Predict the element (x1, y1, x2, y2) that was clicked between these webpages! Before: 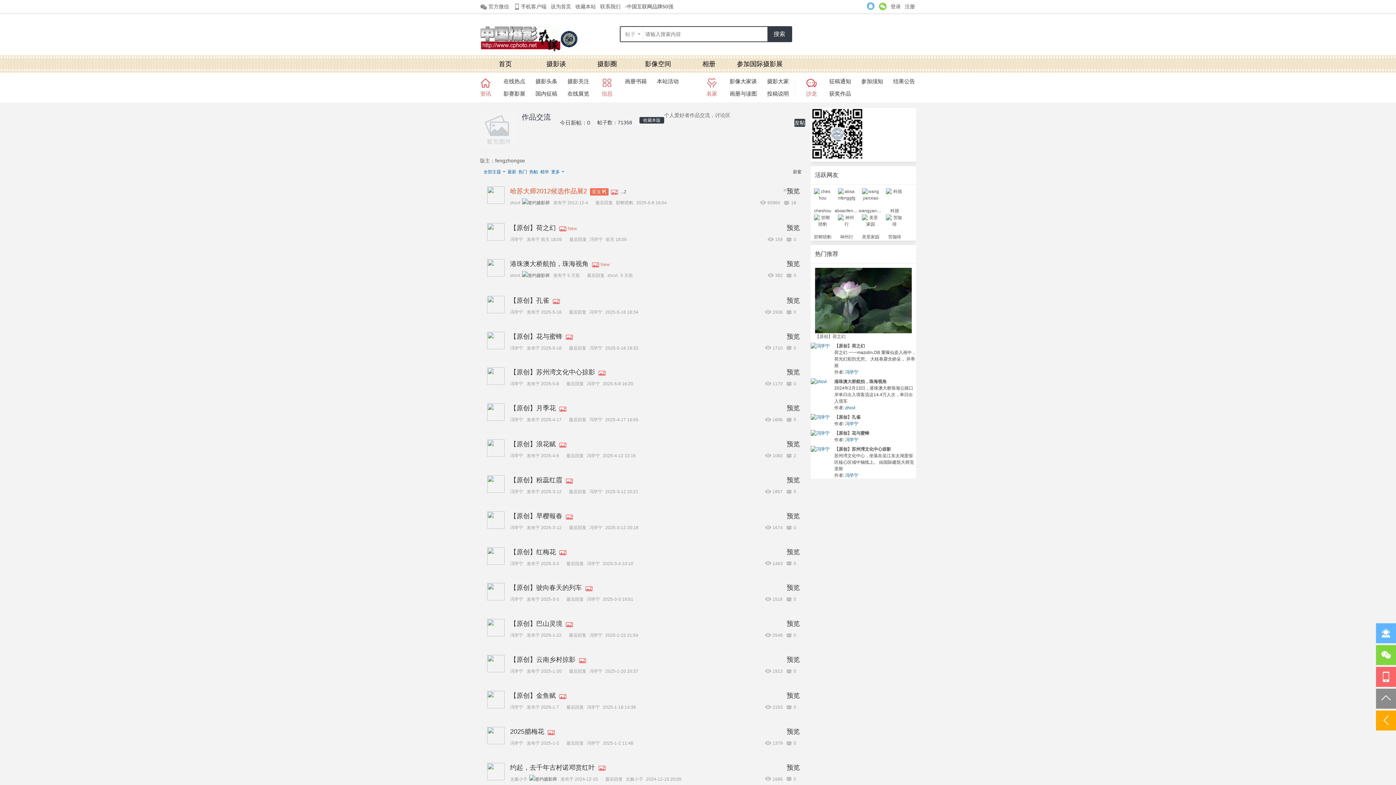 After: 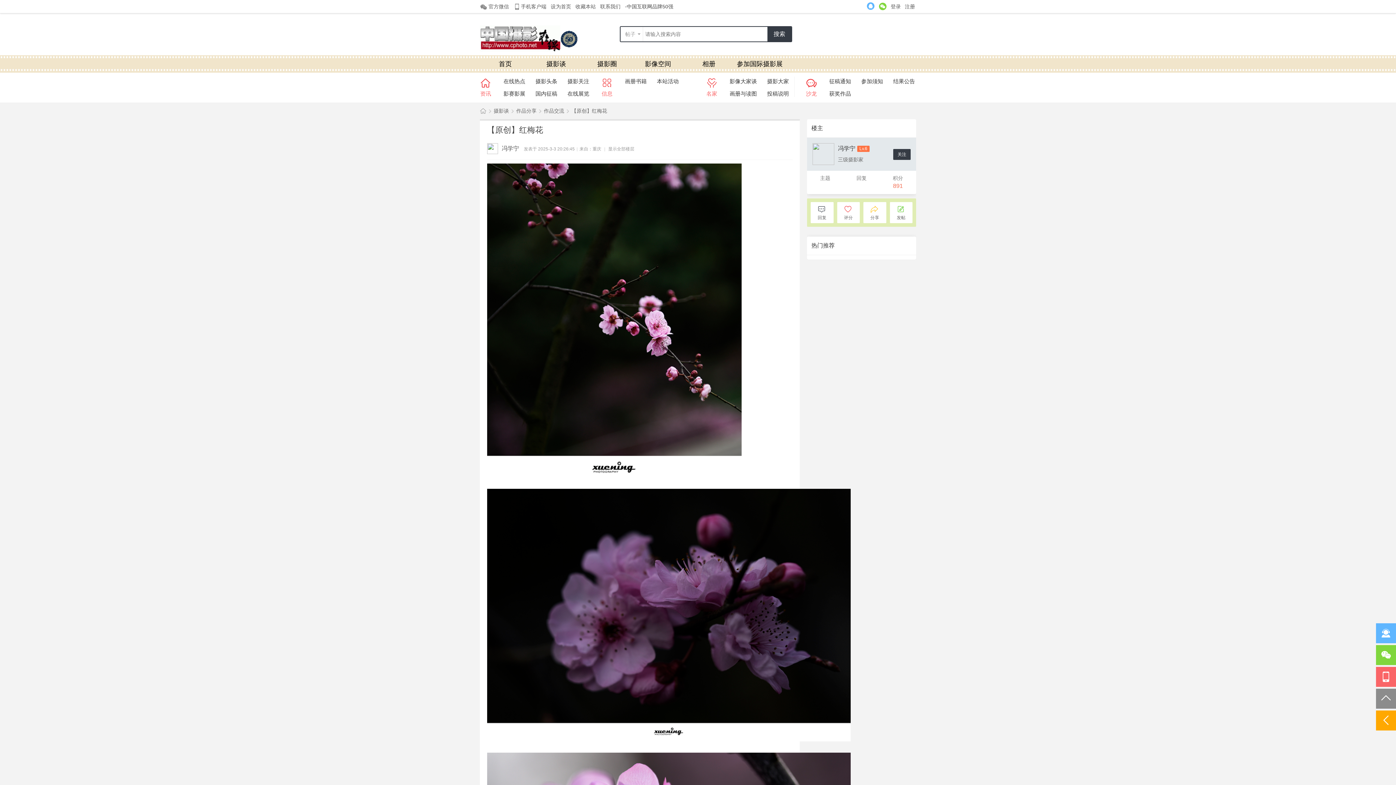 Action: bbox: (510, 548, 557, 555) label: 
【原创】红梅花
